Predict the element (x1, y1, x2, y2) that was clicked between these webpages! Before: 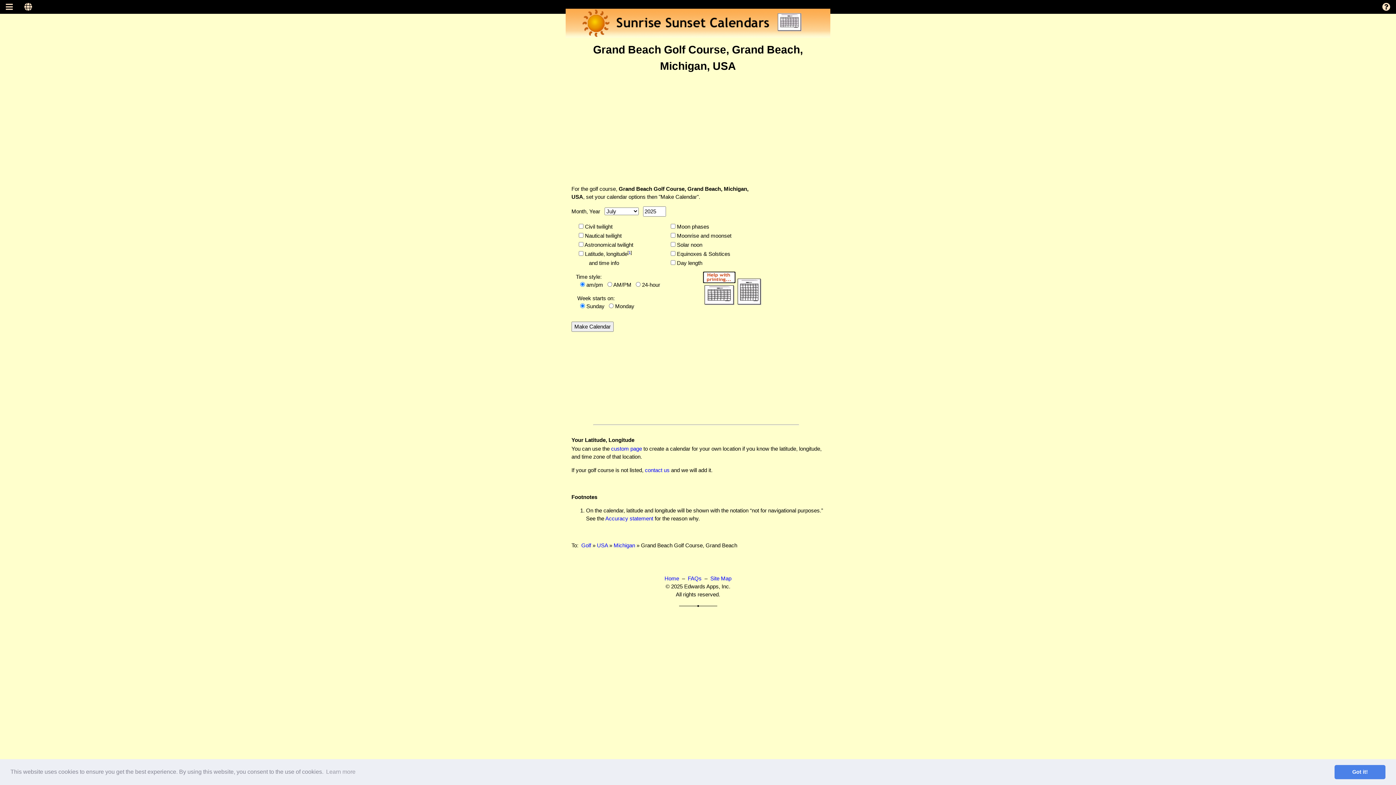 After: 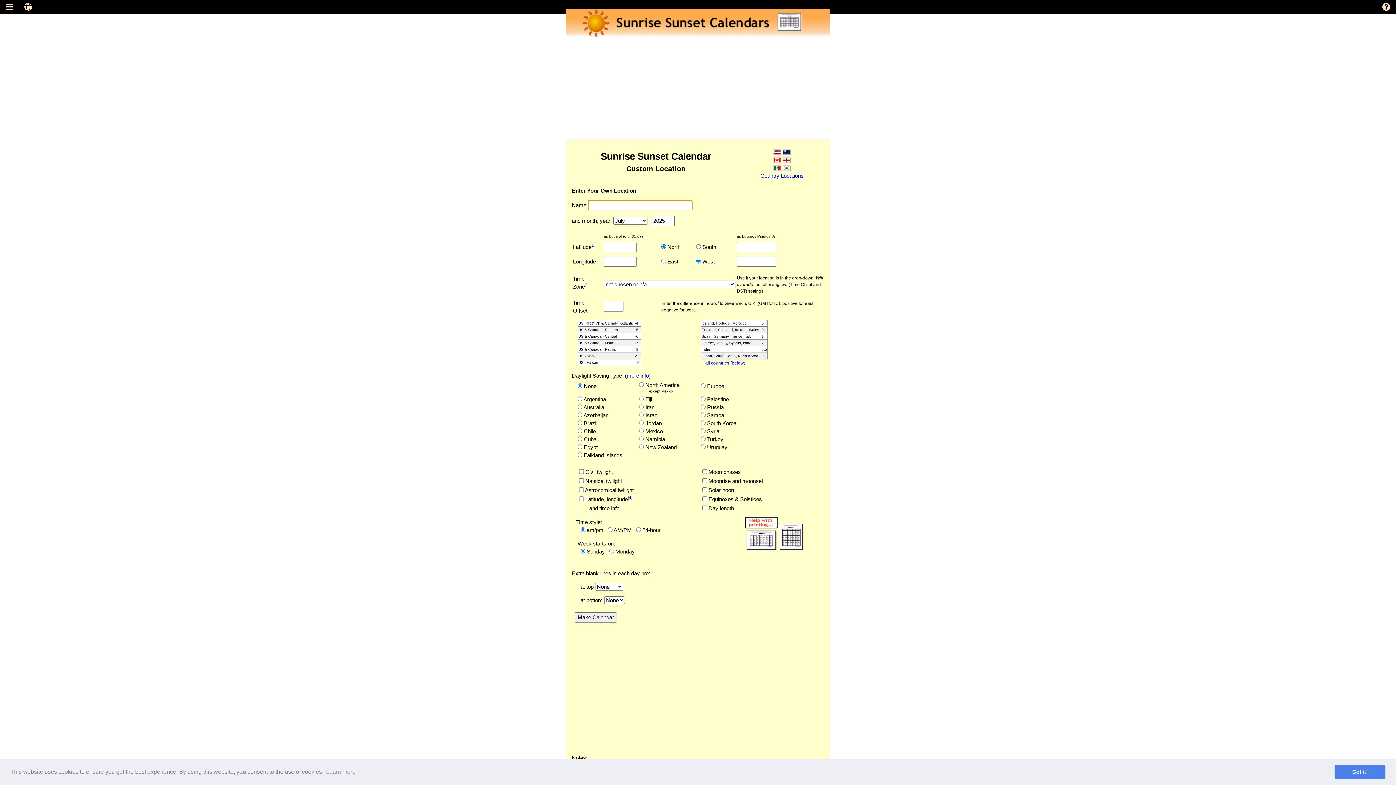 Action: label: custom page bbox: (611, 445, 642, 451)